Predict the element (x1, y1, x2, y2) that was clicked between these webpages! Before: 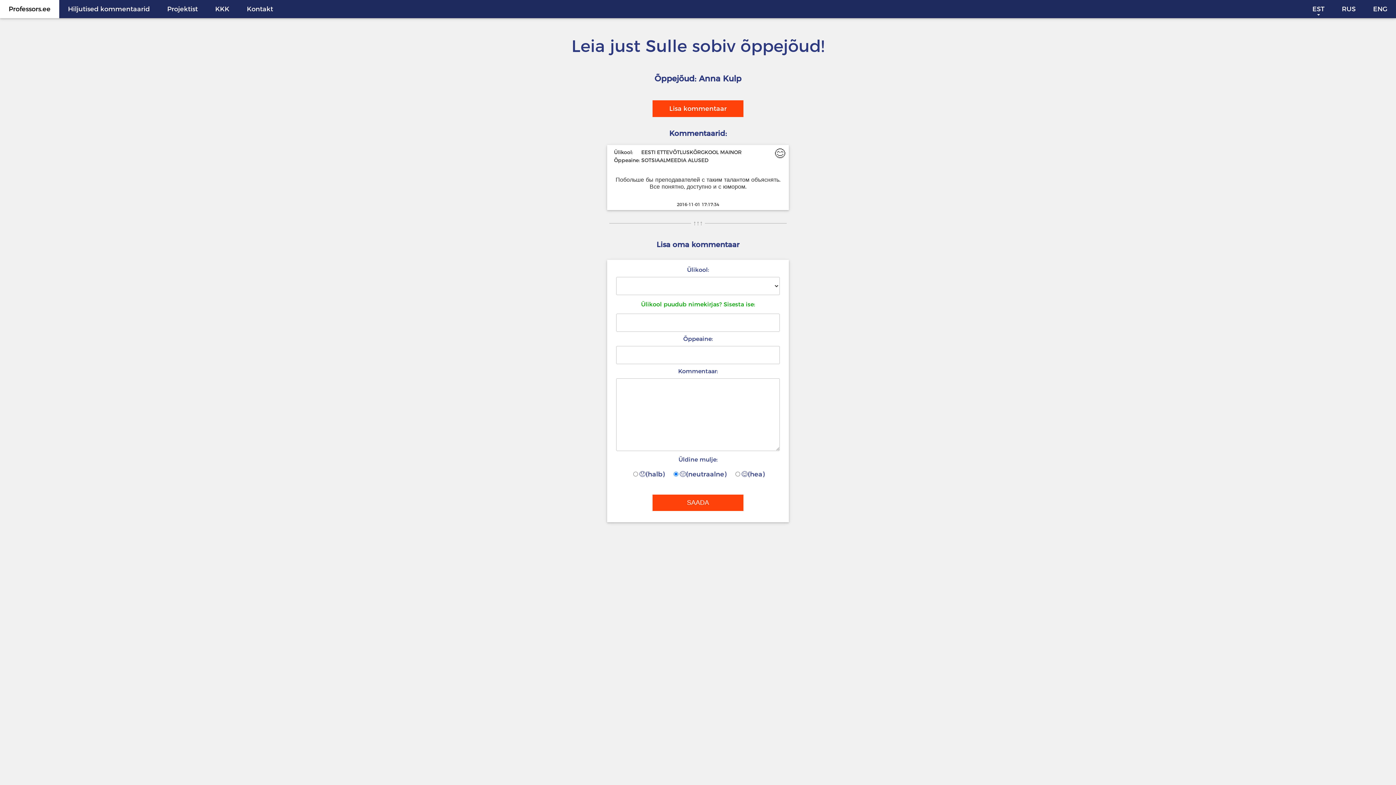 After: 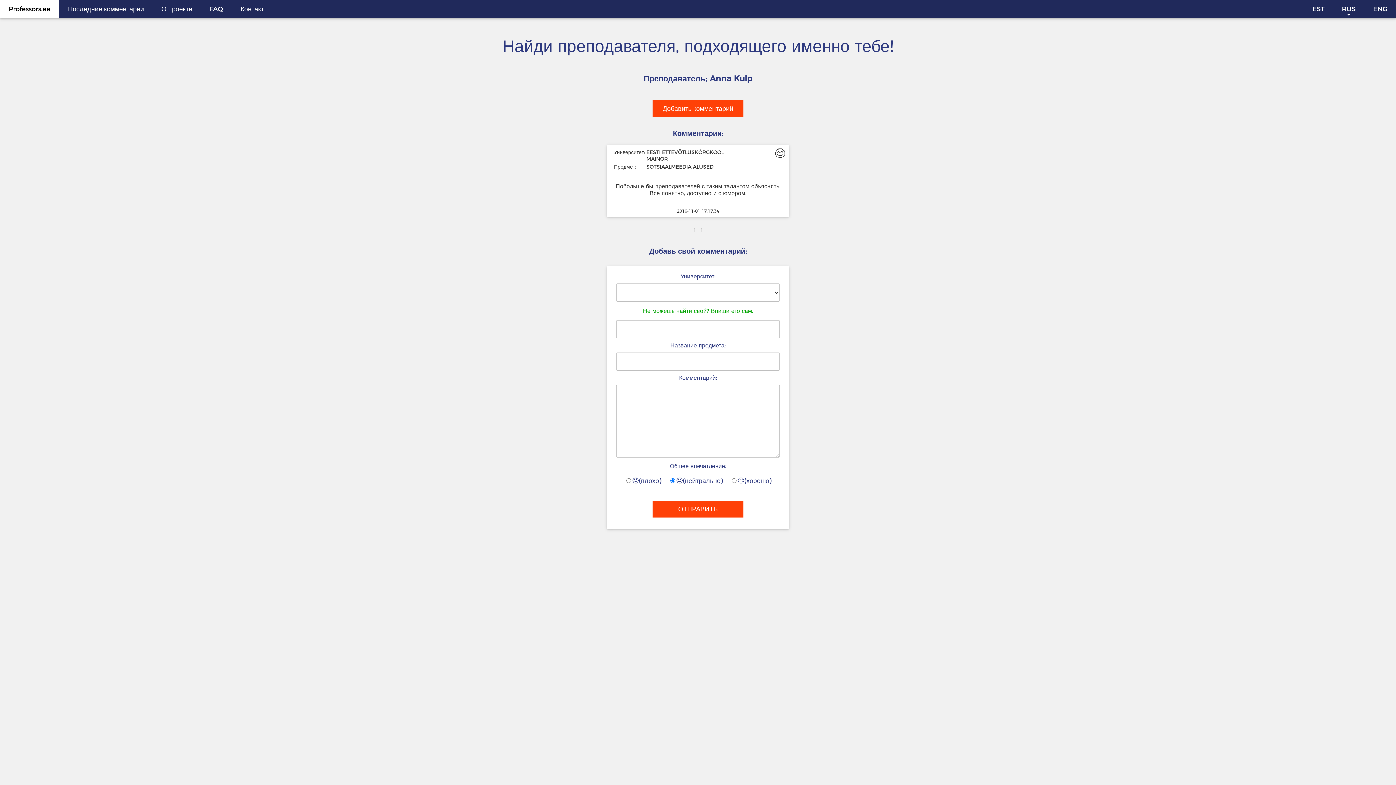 Action: bbox: (1333, 0, 1364, 18) label: RUS